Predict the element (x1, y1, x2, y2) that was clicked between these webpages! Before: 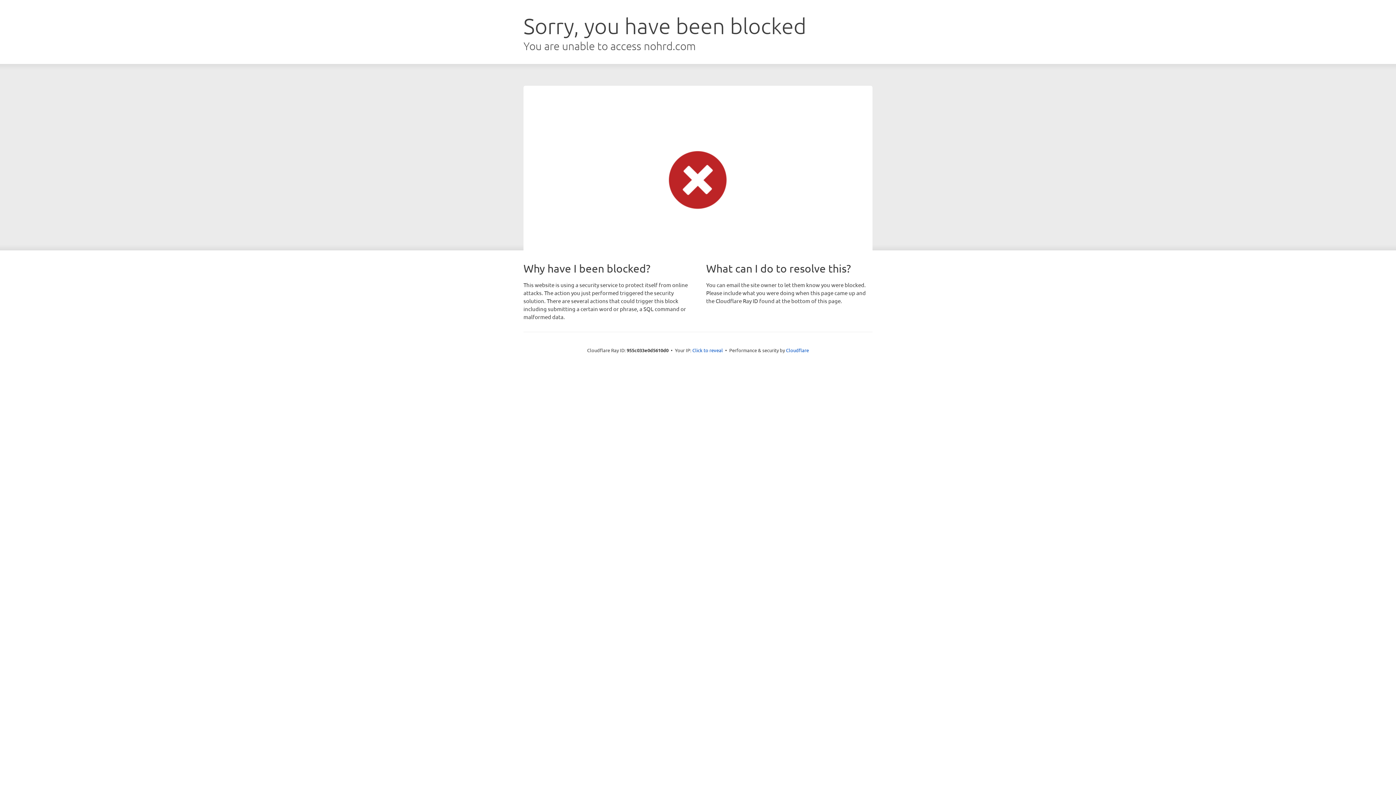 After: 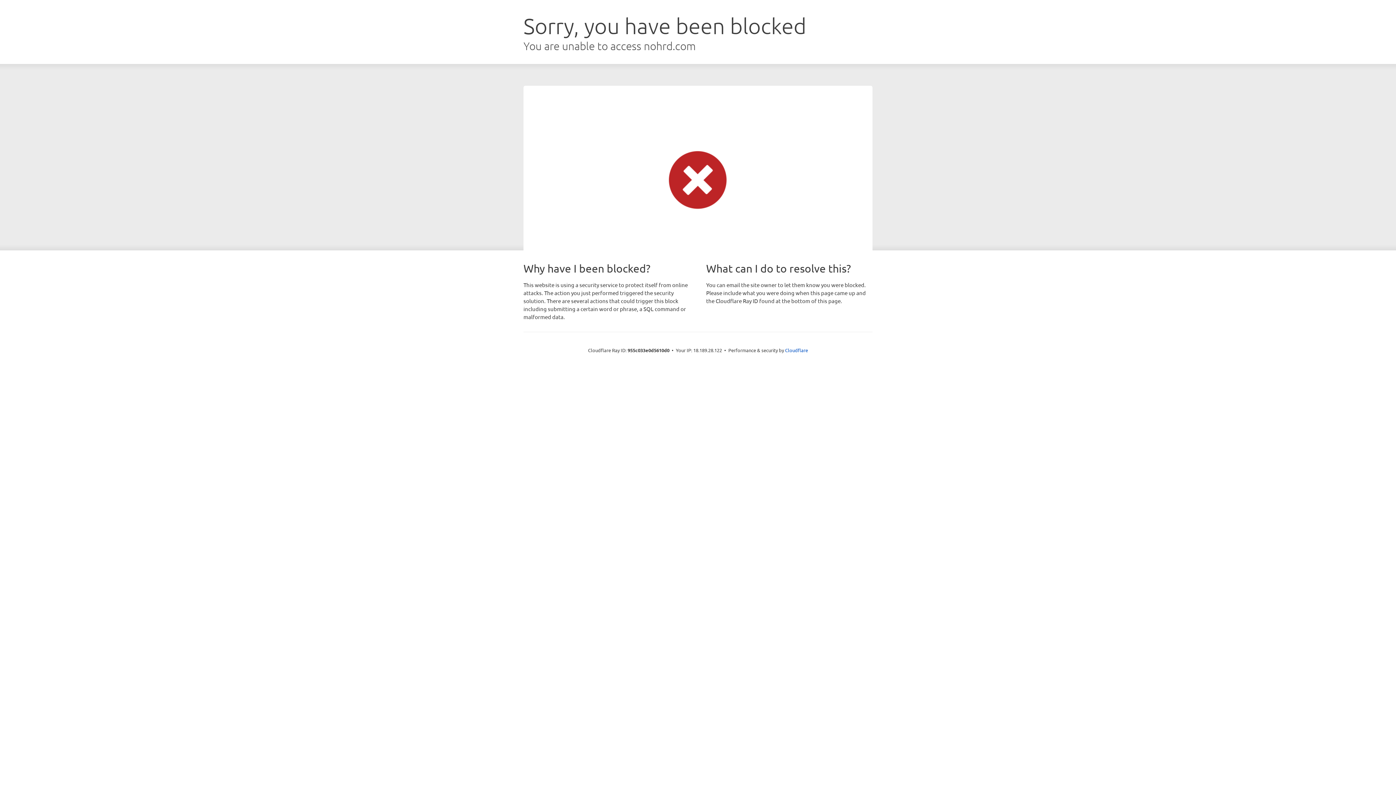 Action: label: Click to reveal bbox: (692, 346, 723, 353)